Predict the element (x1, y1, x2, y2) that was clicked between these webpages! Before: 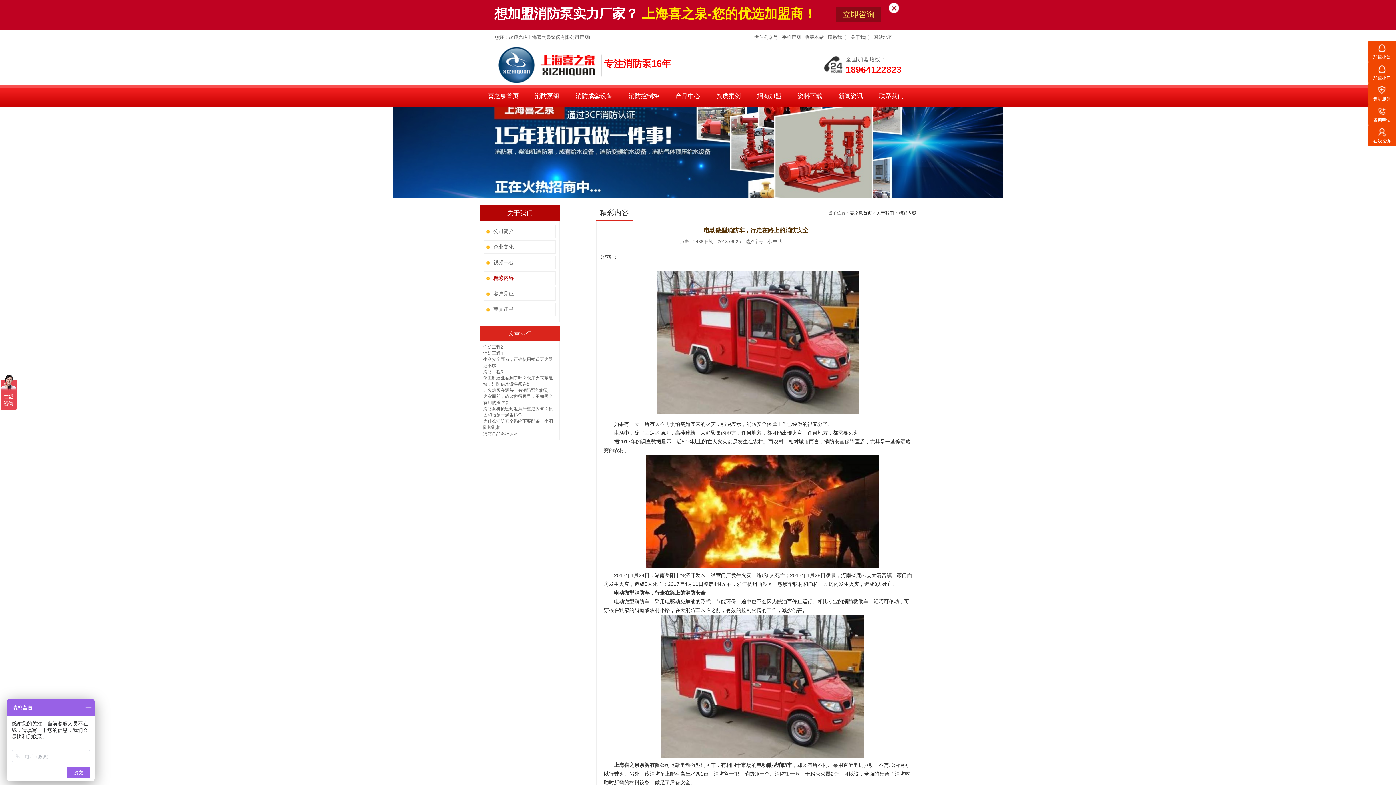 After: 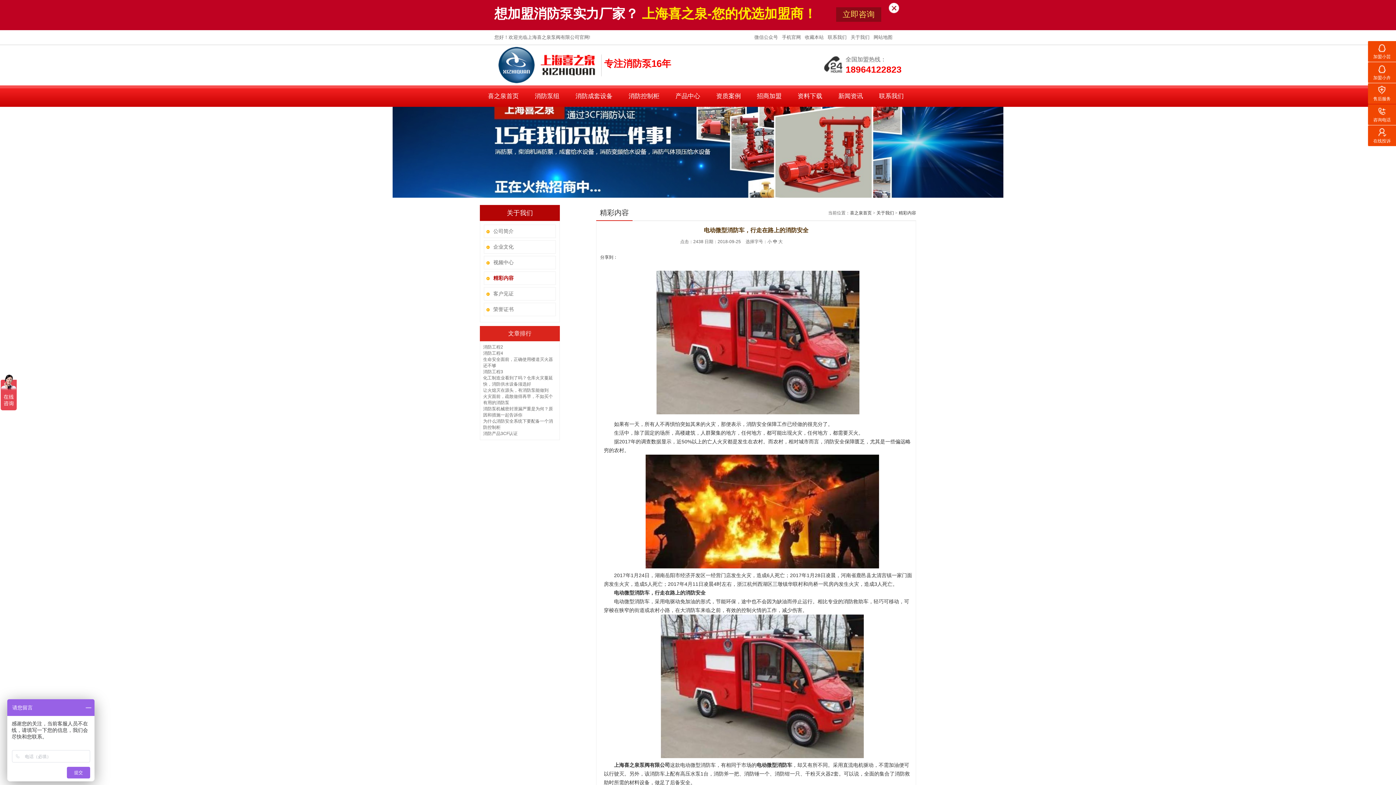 Action: bbox: (754, 34, 779, 40) label: 微信公众号 